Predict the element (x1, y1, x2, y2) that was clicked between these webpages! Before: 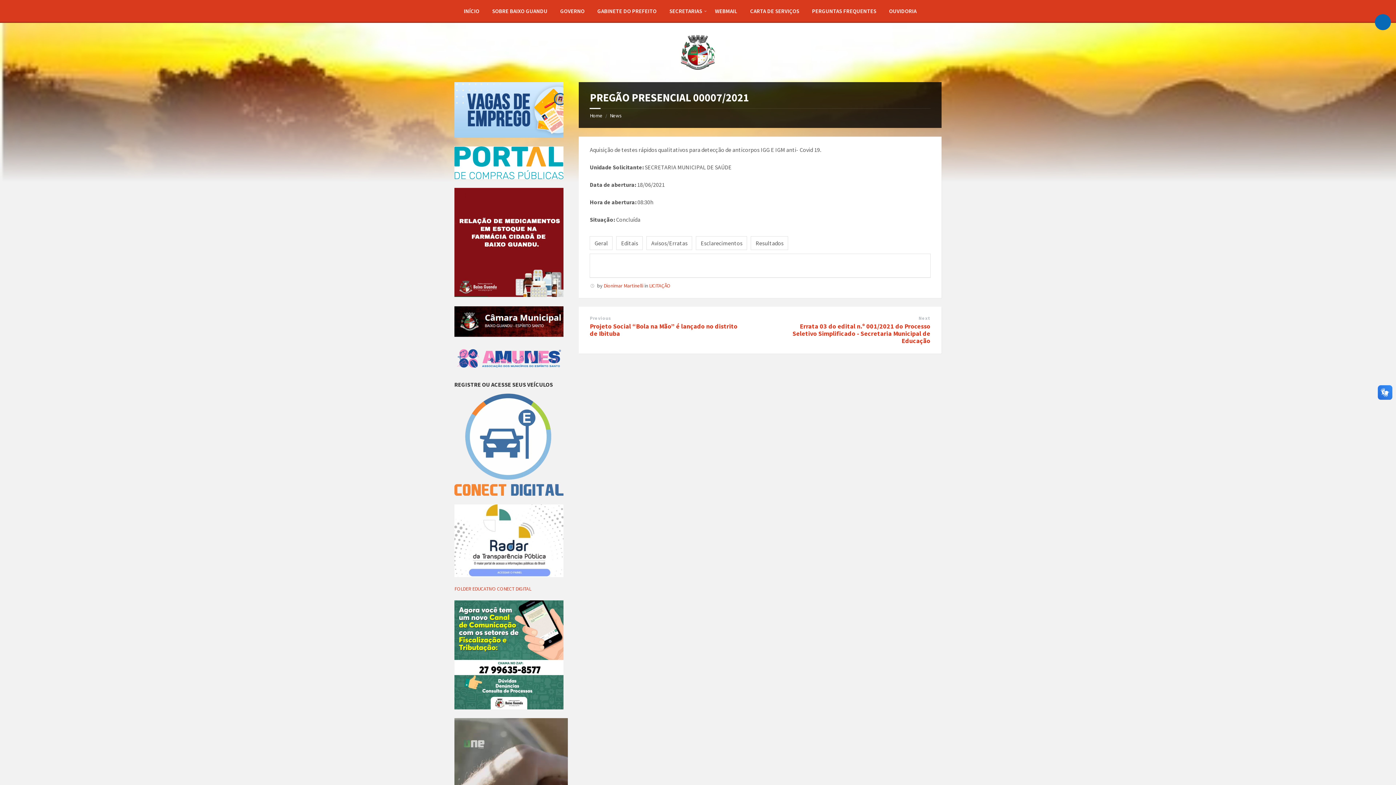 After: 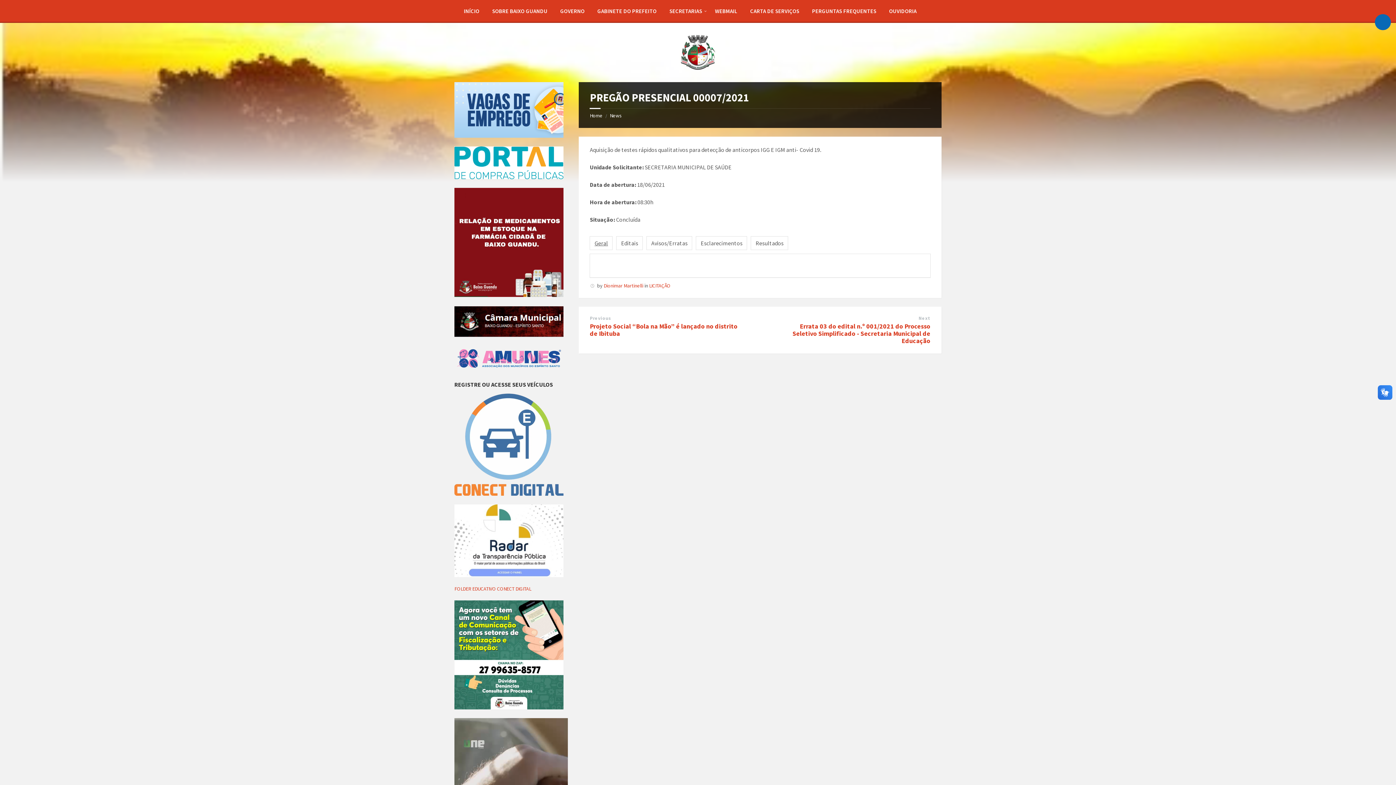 Action: label: Geral bbox: (590, 236, 612, 249)